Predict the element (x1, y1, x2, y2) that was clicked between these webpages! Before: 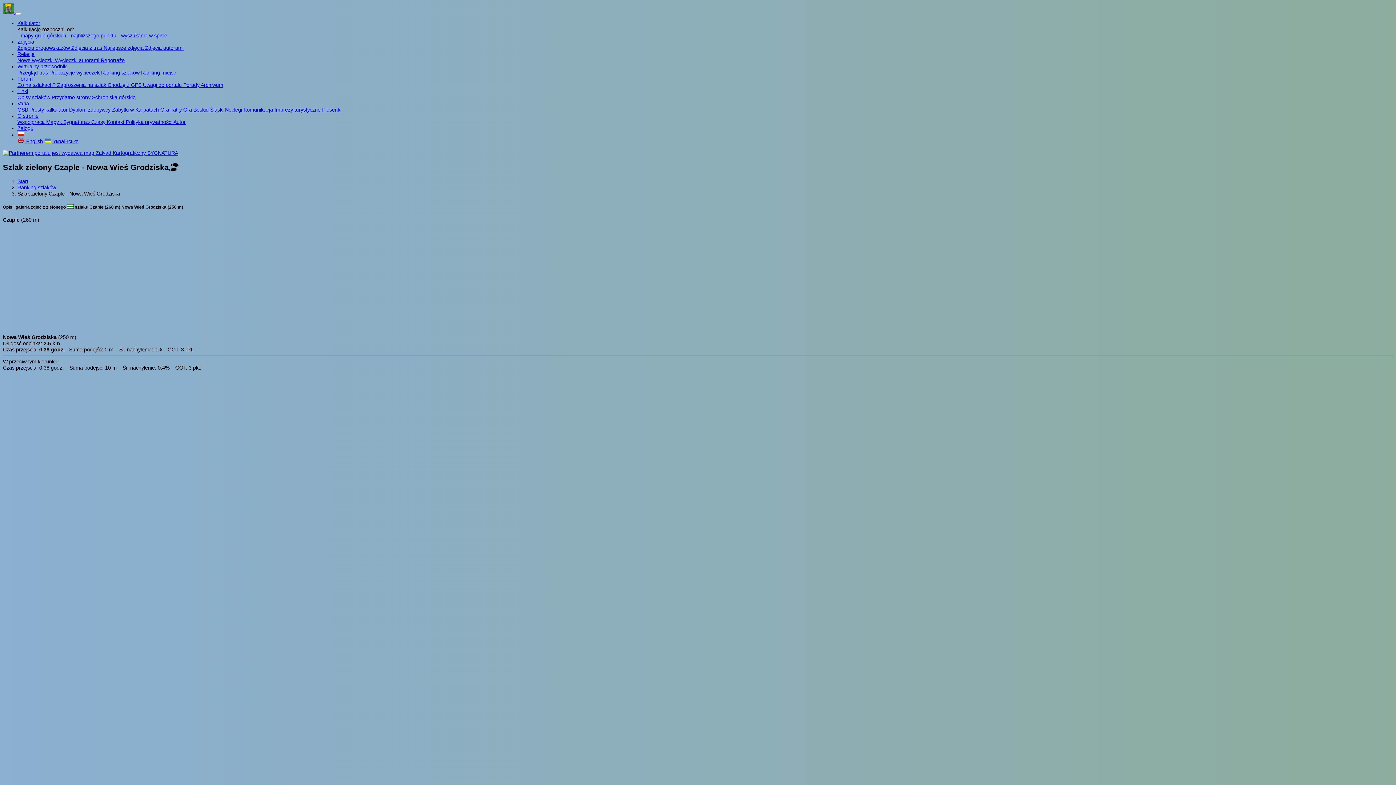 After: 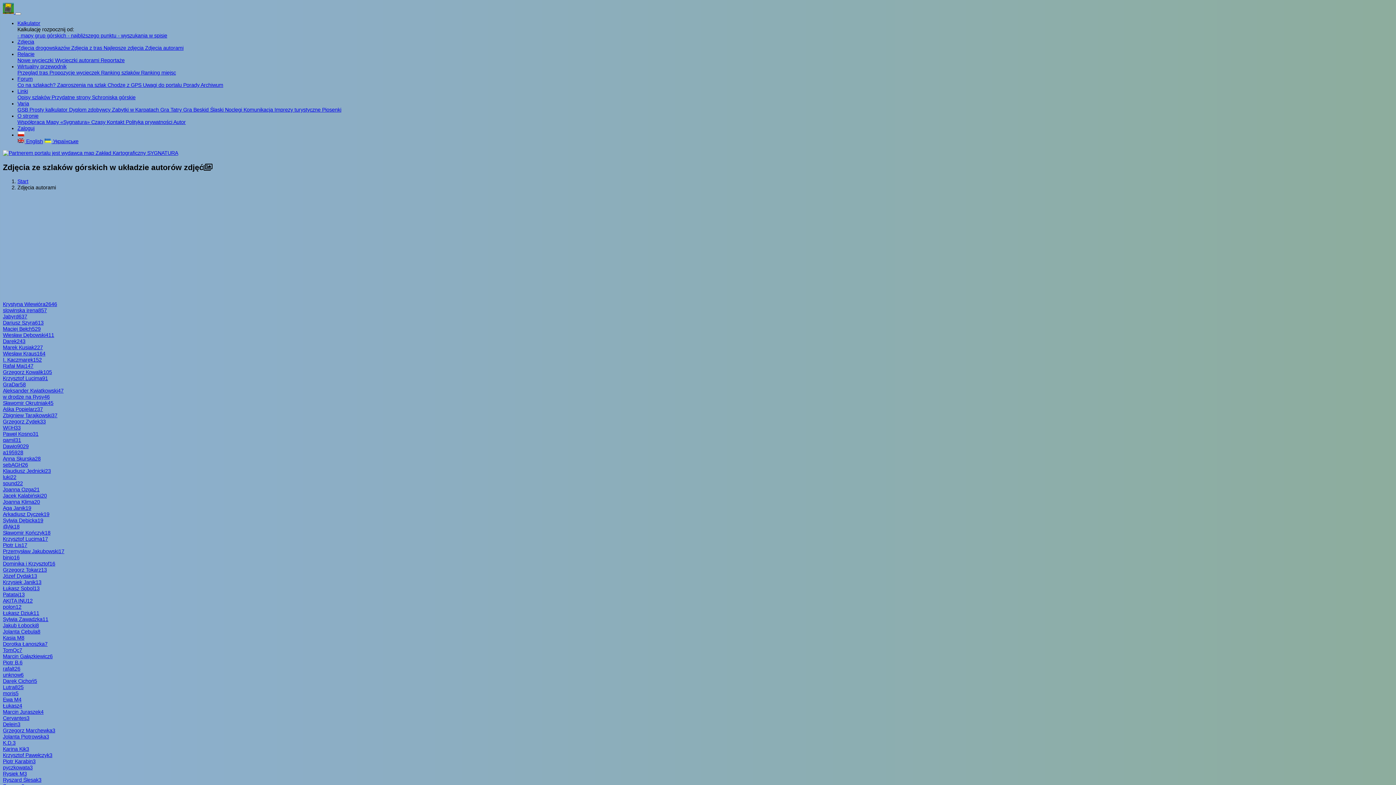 Action: bbox: (145, 45, 183, 51) label: Zdjęcia autorami